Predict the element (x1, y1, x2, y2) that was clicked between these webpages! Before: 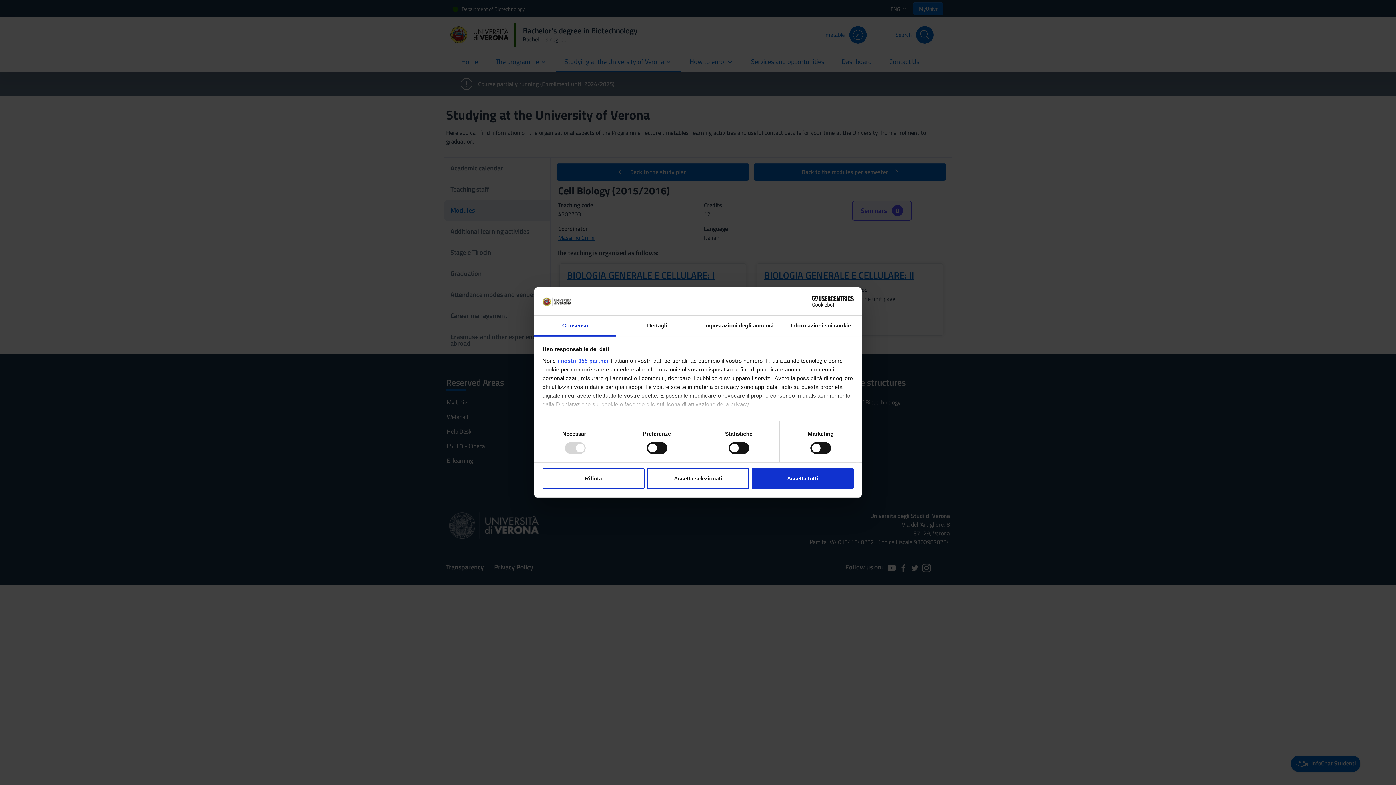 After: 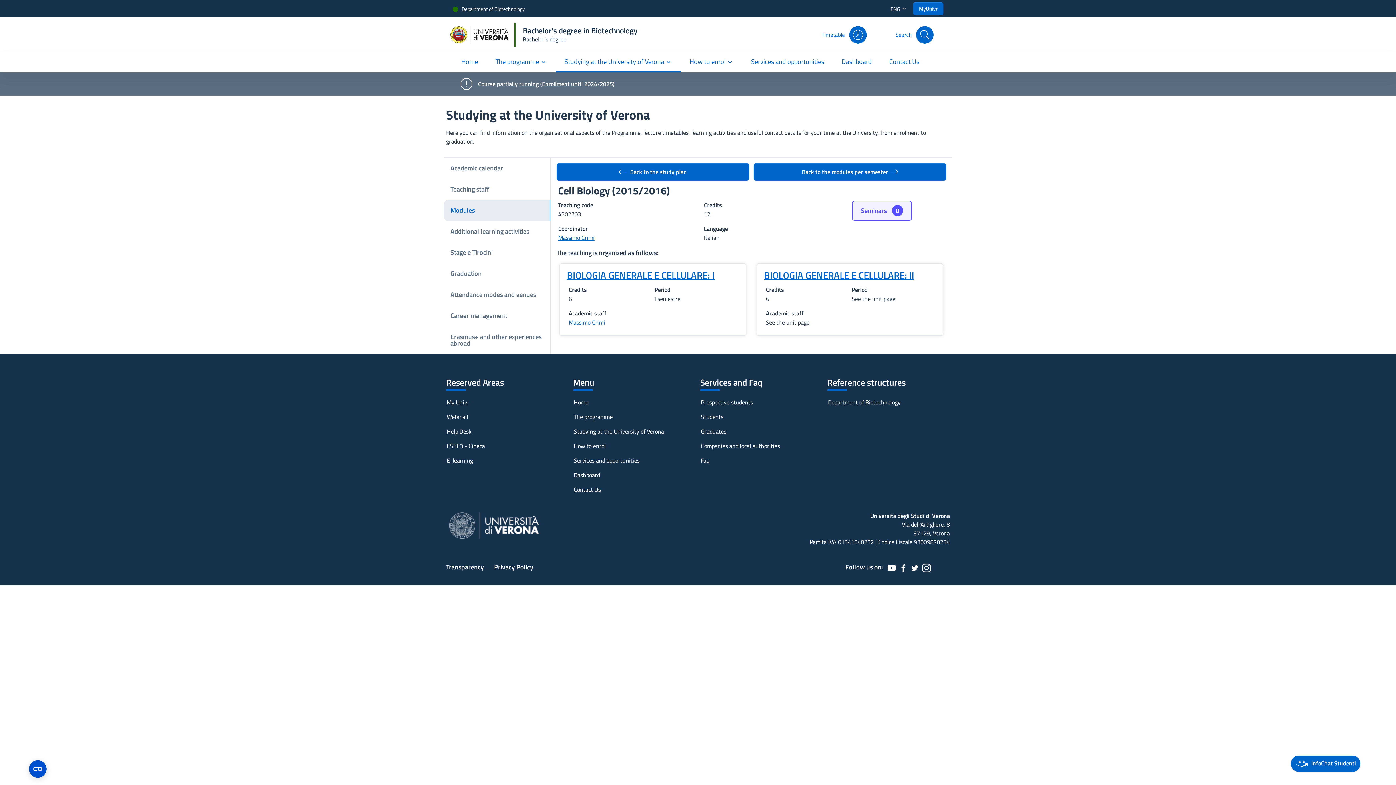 Action: label: Rifiuta bbox: (542, 468, 644, 489)